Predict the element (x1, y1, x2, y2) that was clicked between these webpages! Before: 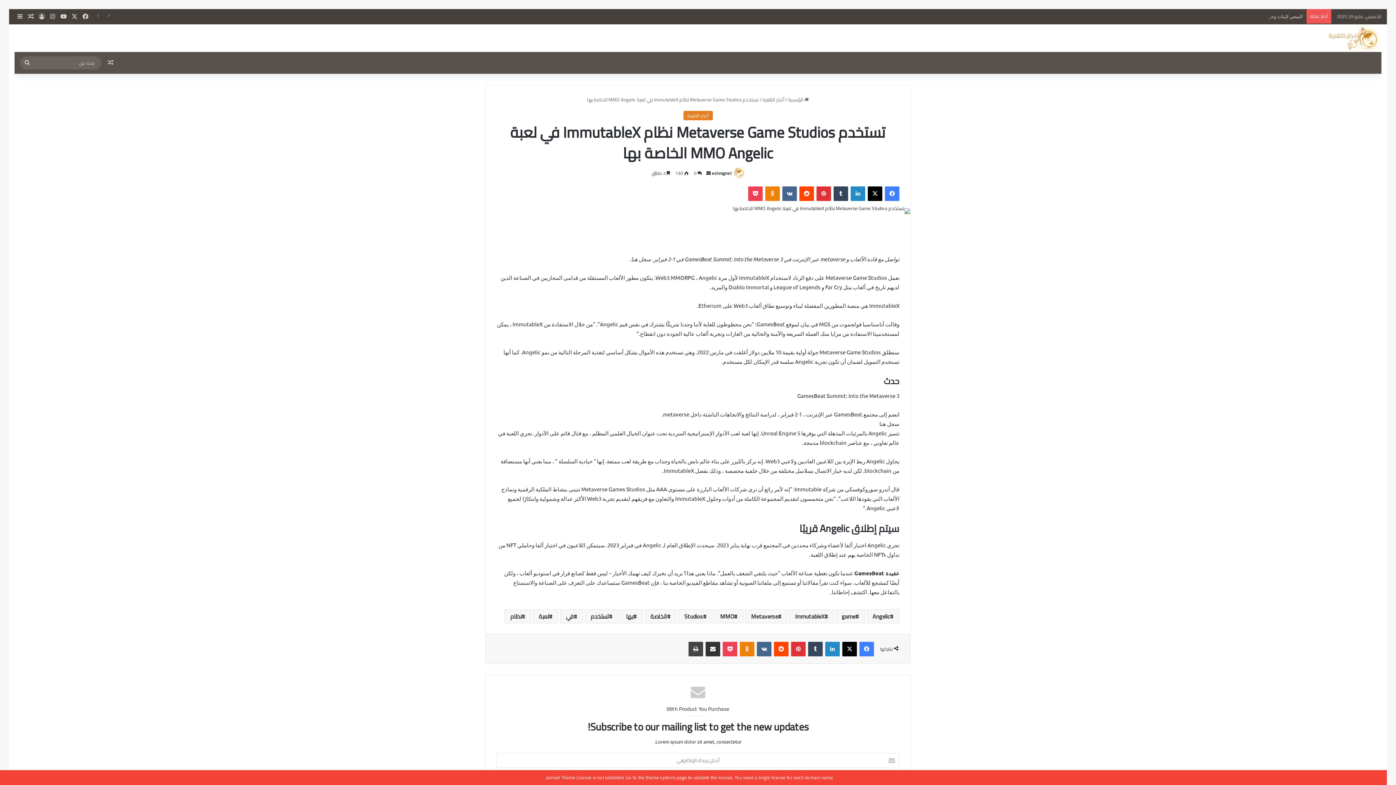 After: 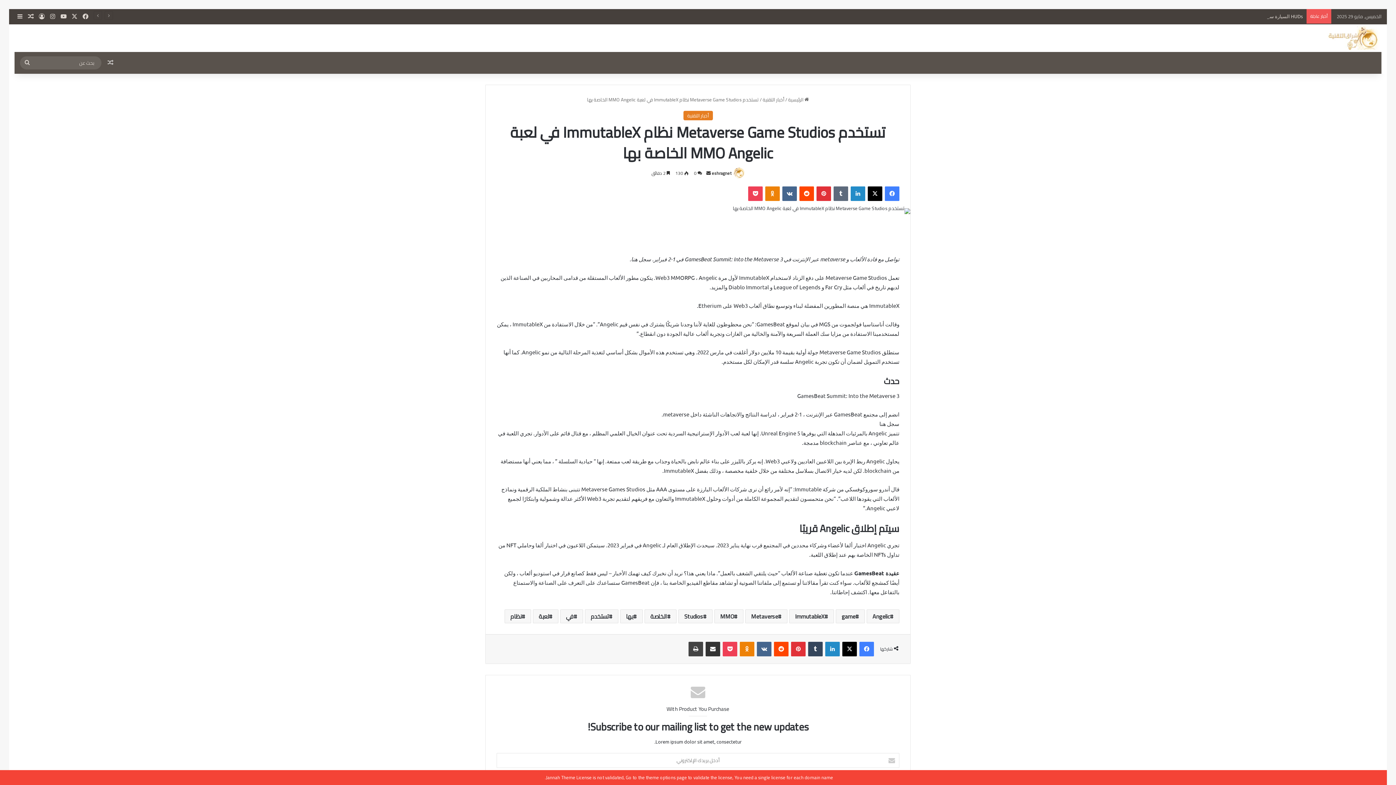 Action: label: ‏Tumblr bbox: (833, 186, 848, 200)